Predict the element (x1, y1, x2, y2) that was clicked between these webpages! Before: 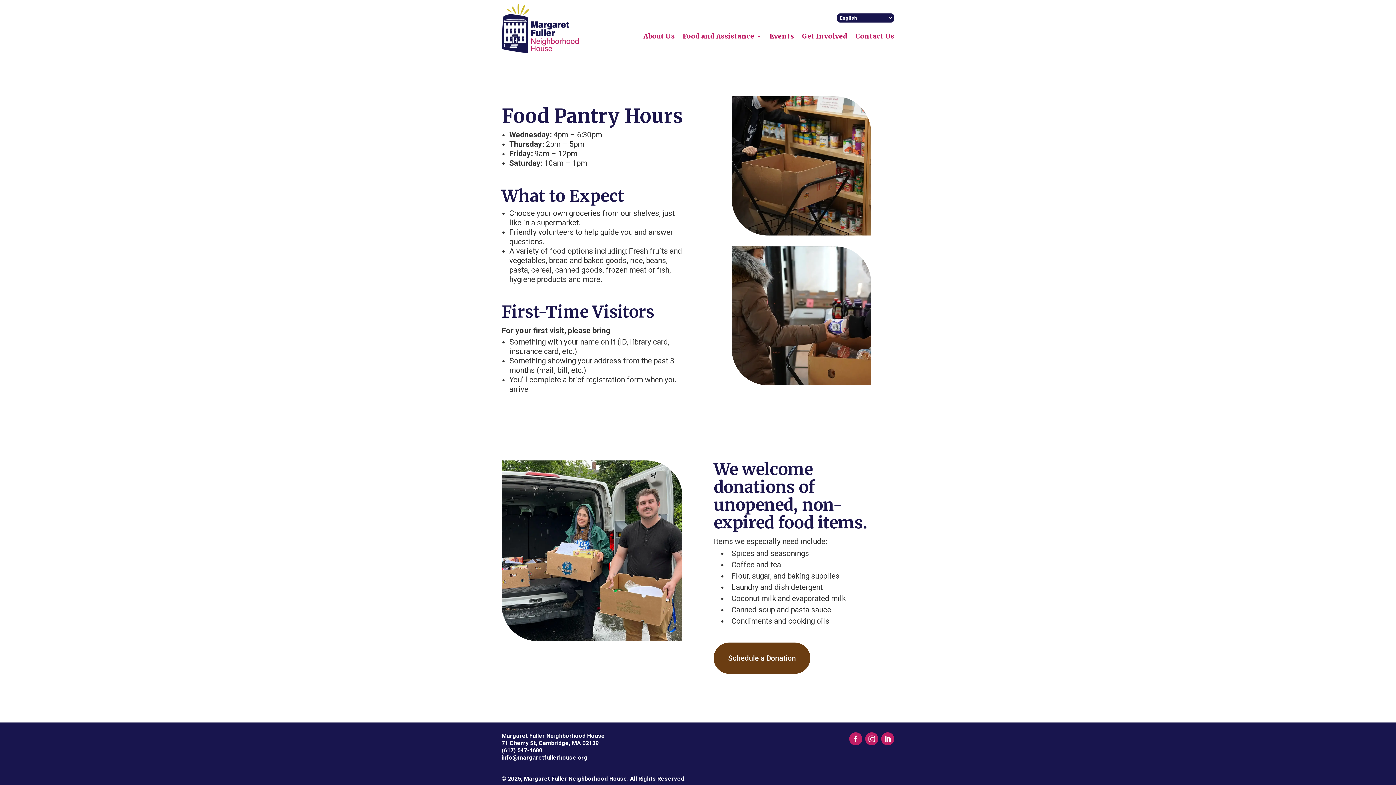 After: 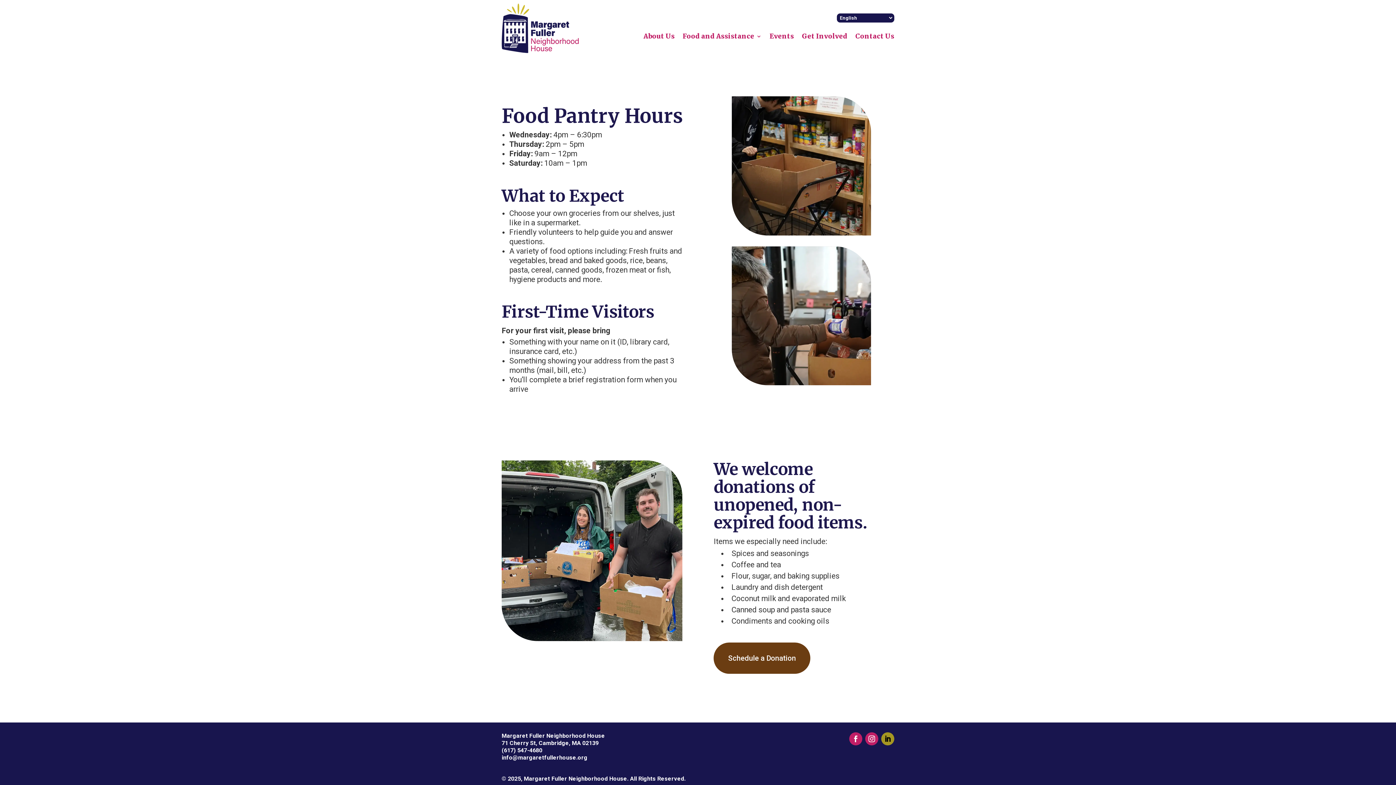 Action: bbox: (881, 732, 894, 745) label: LinkedIn